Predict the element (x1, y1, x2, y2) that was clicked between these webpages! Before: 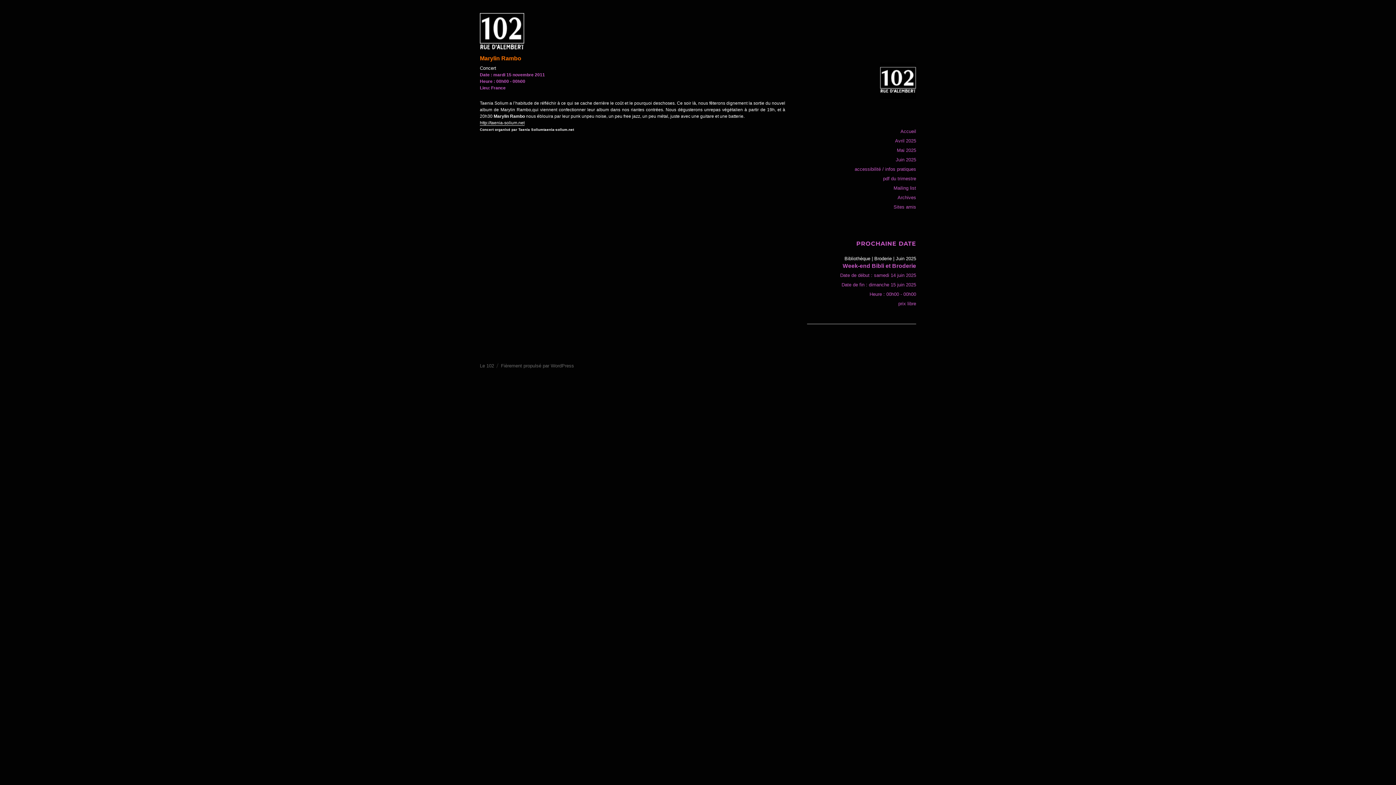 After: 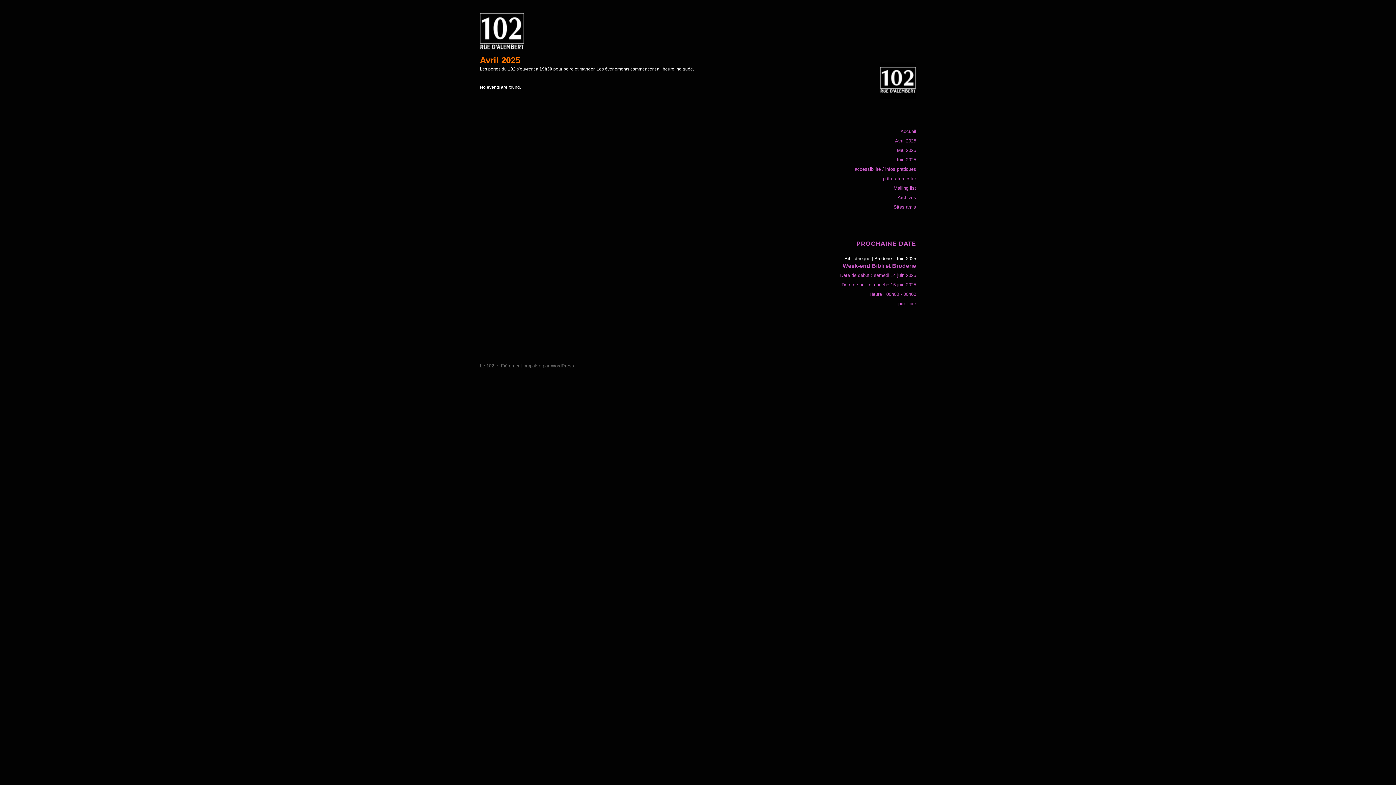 Action: bbox: (895, 138, 916, 143) label: Avril 2025